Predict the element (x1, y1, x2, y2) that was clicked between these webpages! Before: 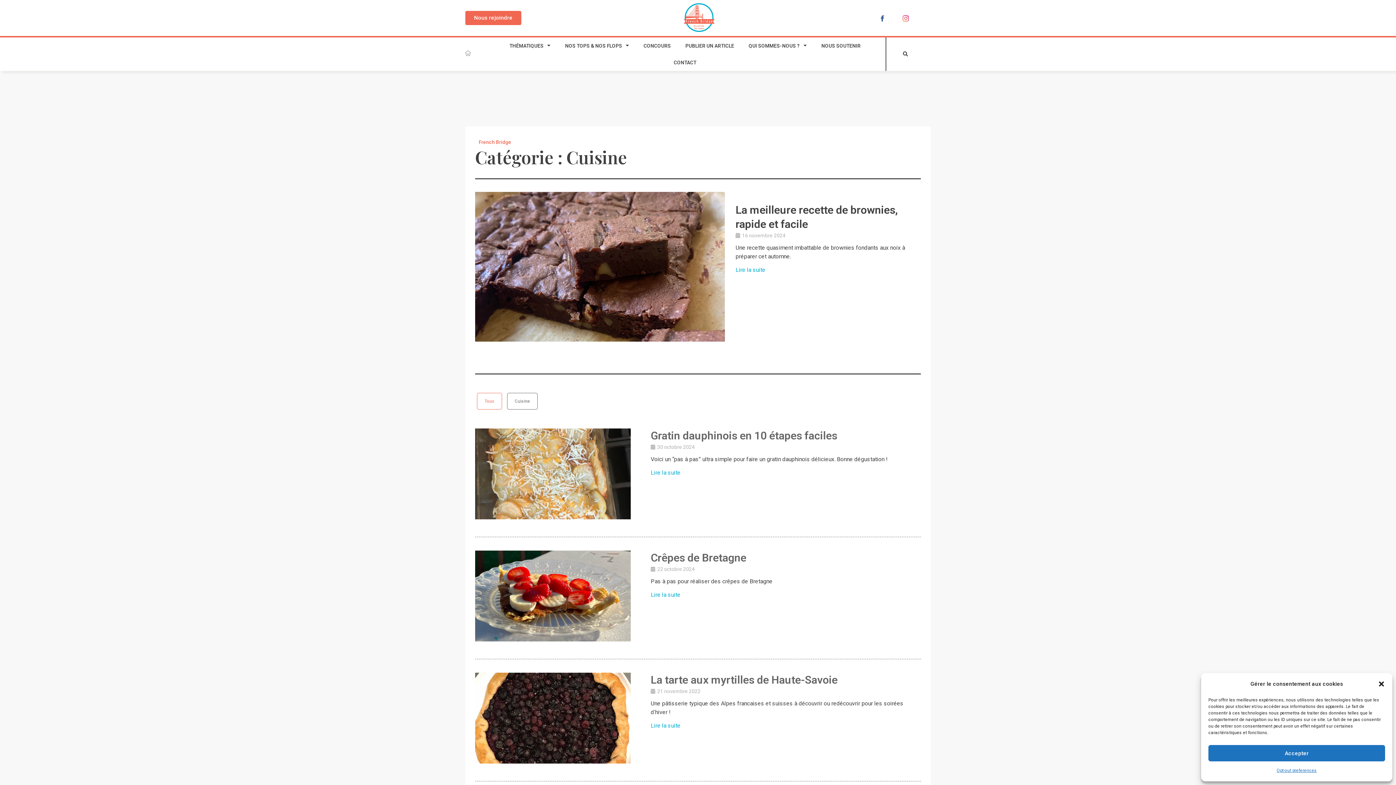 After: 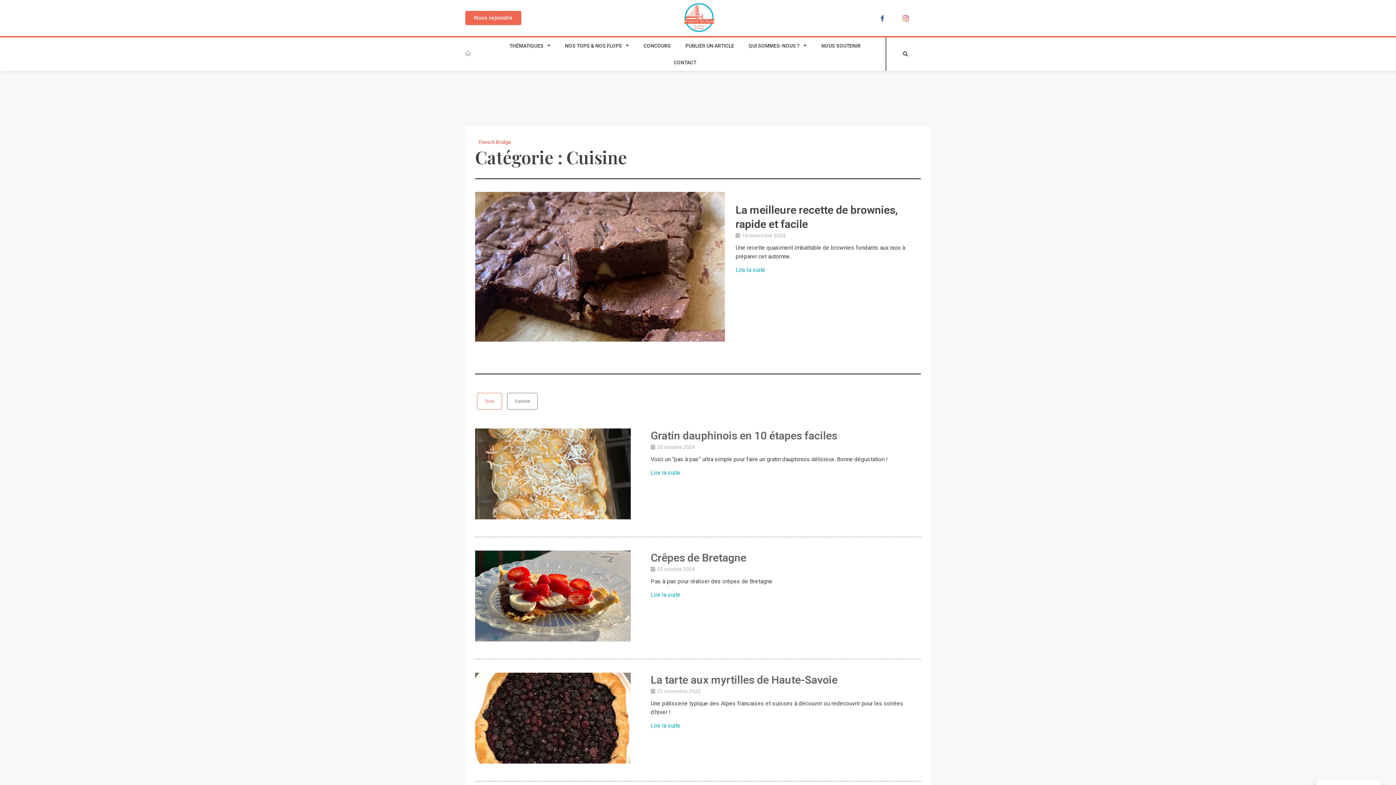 Action: label: Accepter bbox: (1208, 745, 1385, 761)